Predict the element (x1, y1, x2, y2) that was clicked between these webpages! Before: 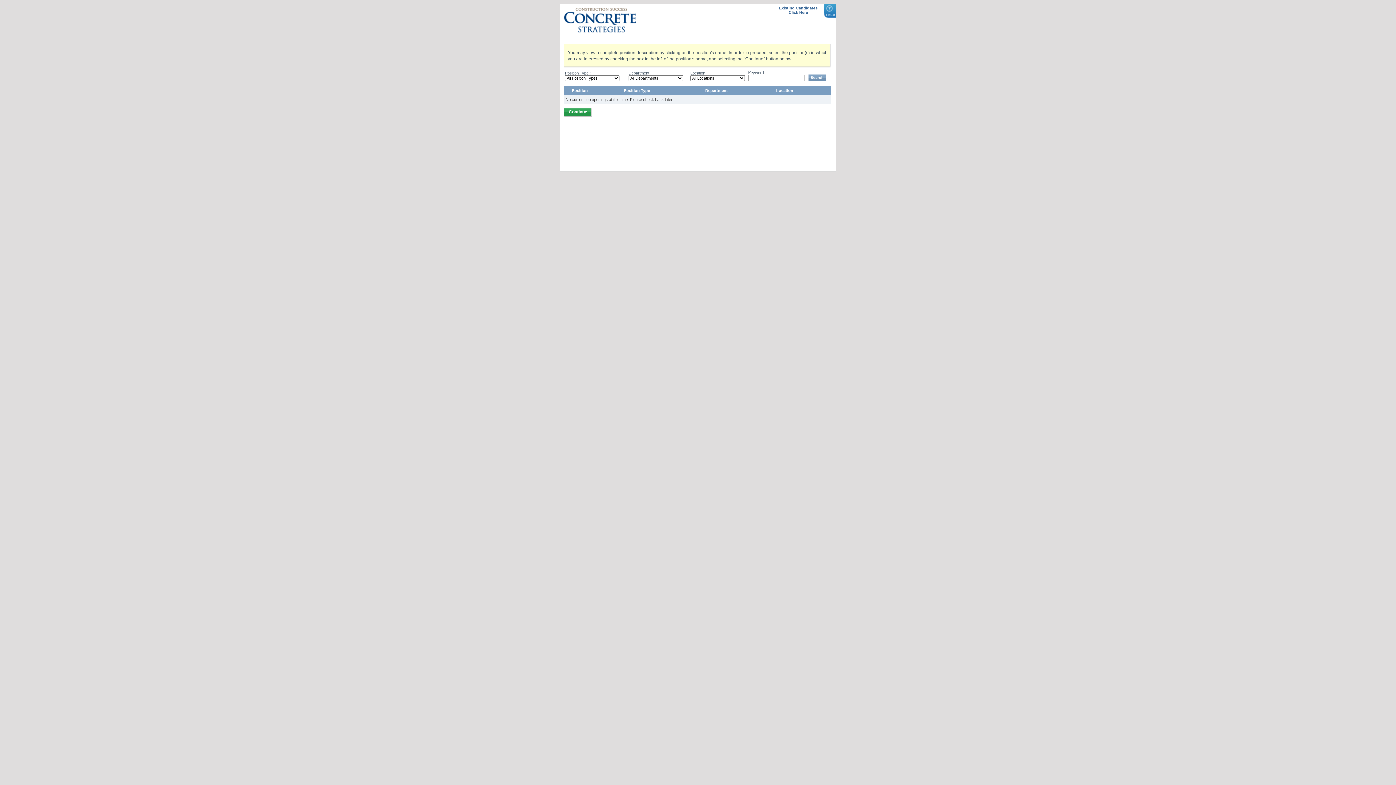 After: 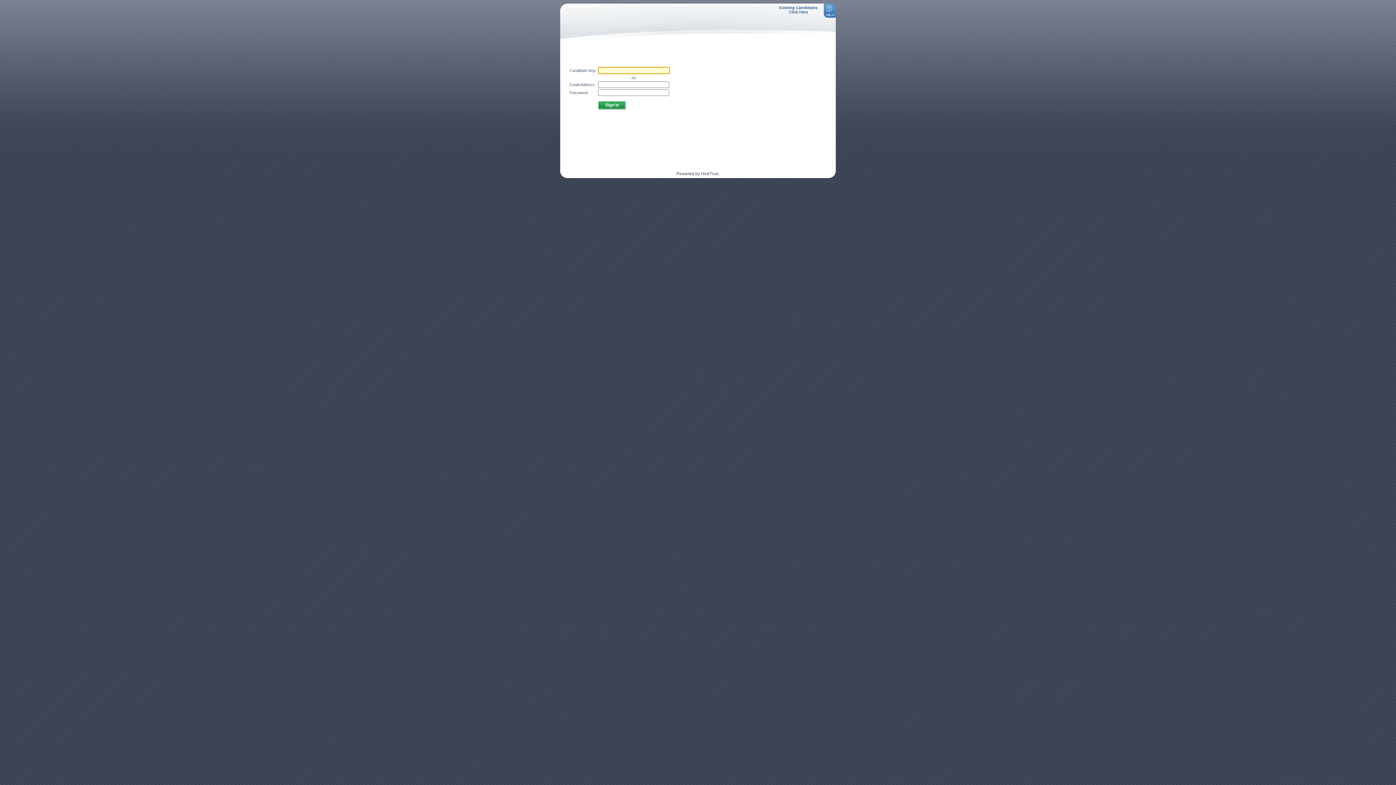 Action: bbox: (779, 5, 817, 14) label: Existing Candidates
Click Here